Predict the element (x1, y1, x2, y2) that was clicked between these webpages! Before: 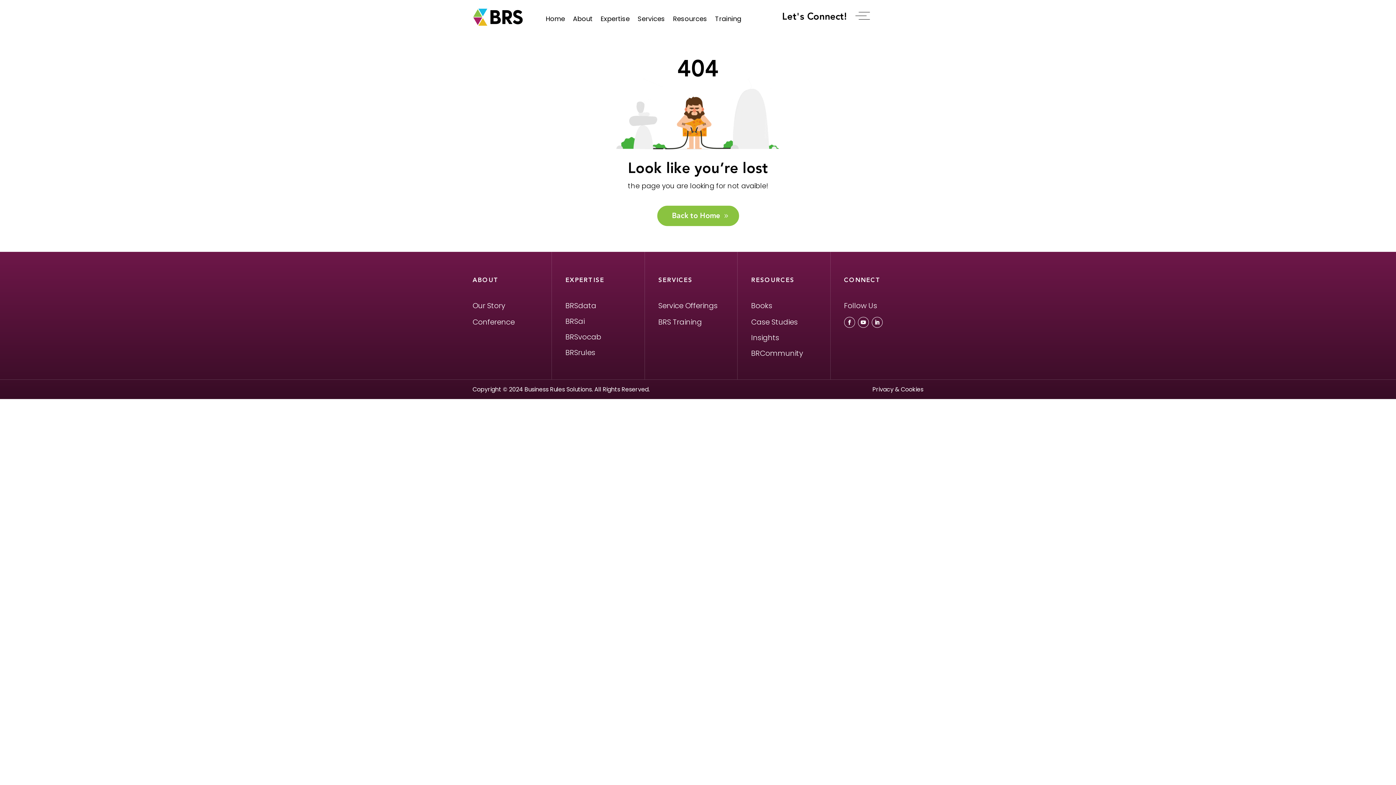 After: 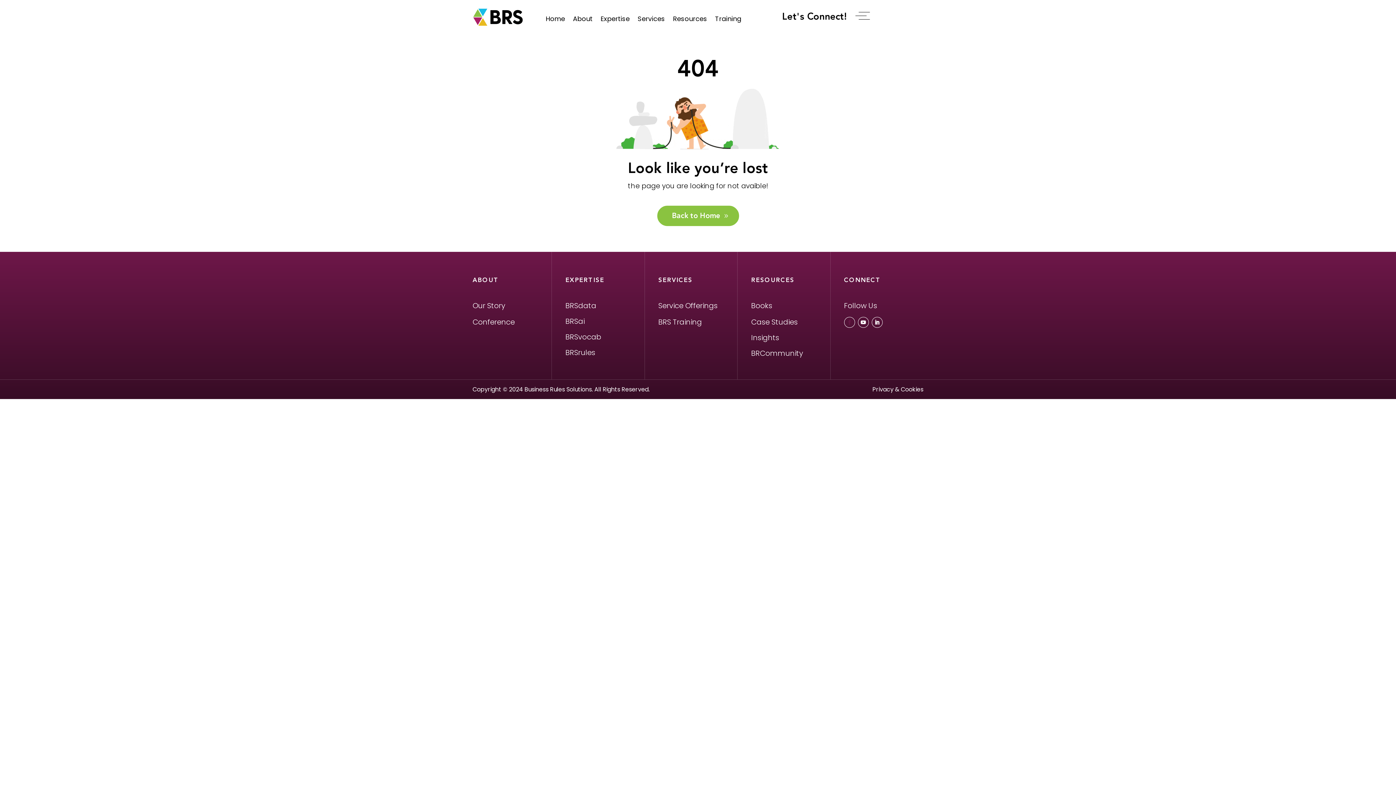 Action: bbox: (844, 316, 855, 327)